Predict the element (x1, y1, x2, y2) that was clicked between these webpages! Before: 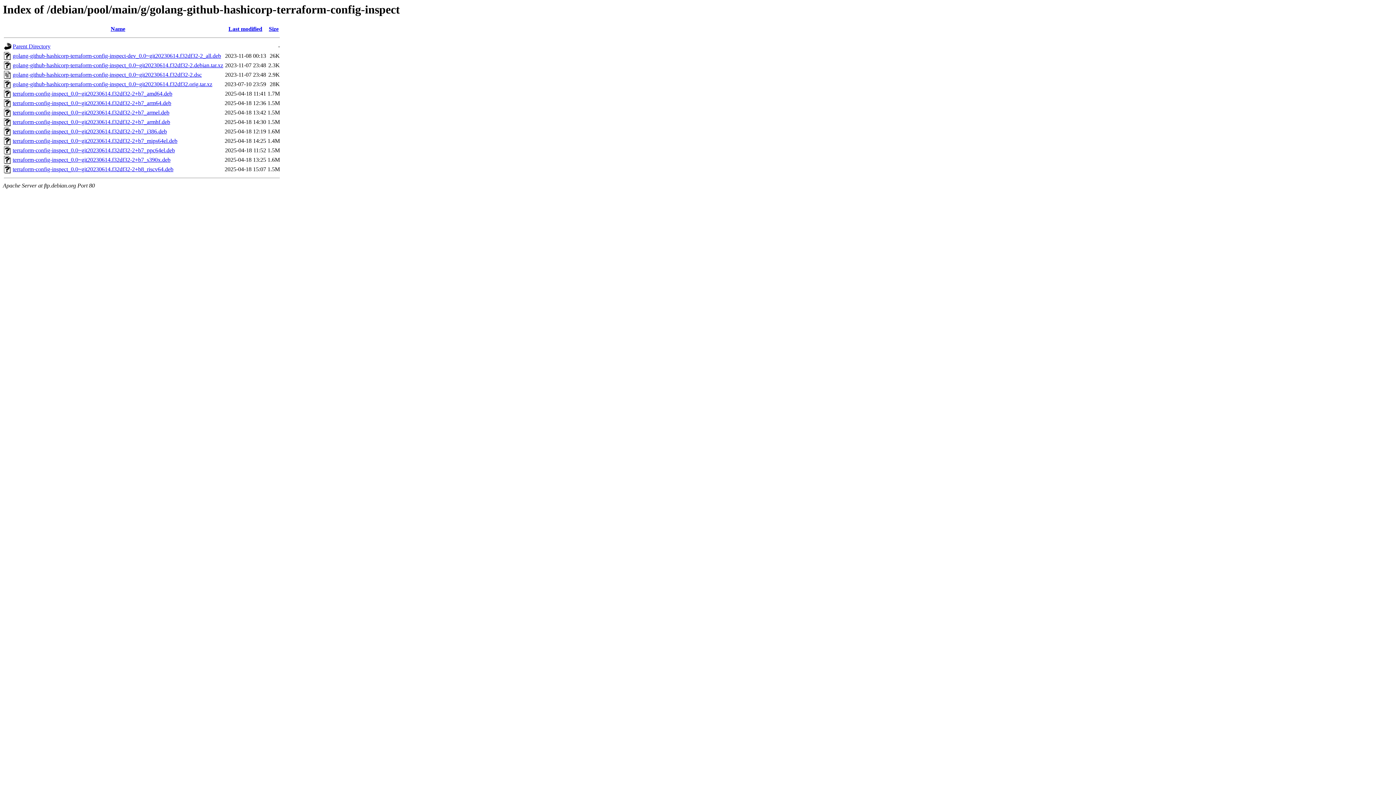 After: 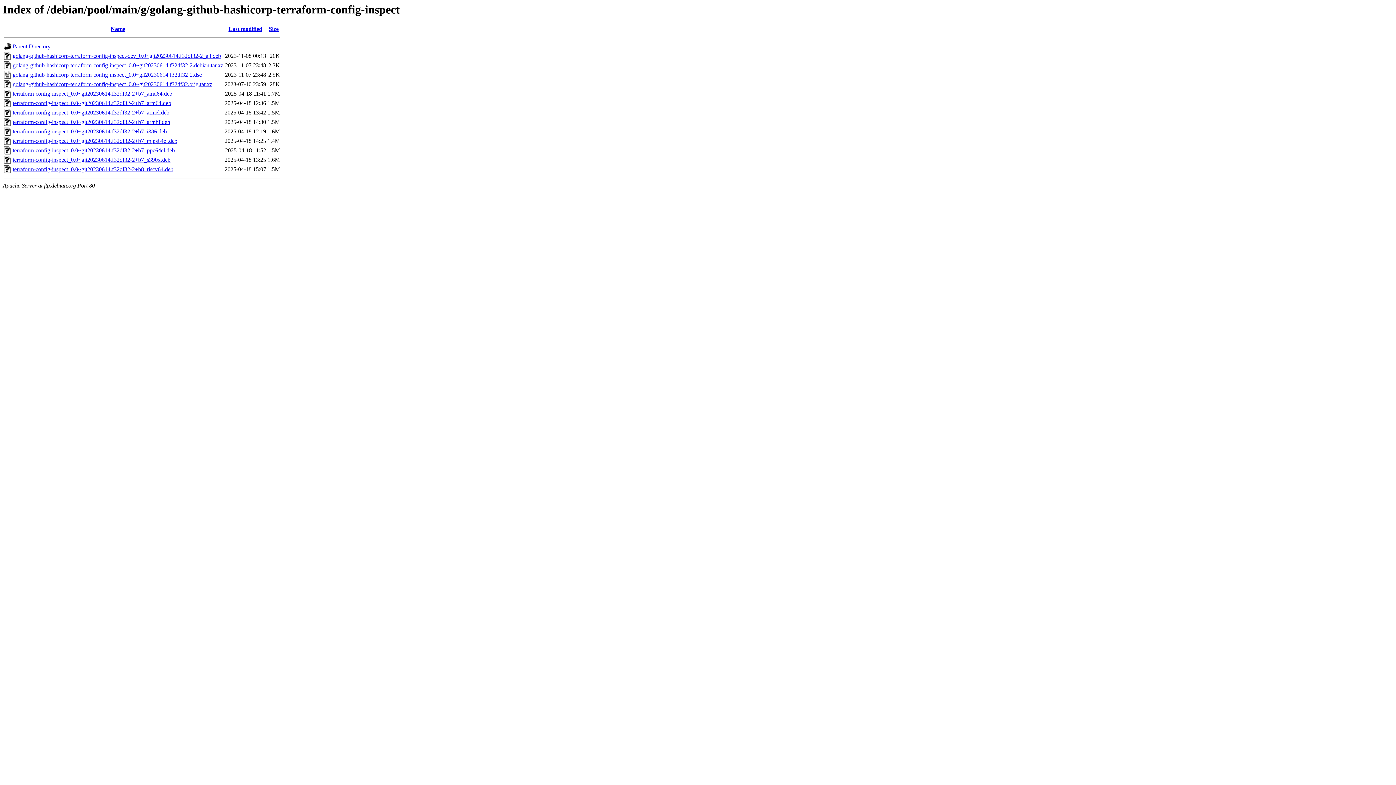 Action: bbox: (12, 128, 166, 134) label: terraform-config-inspect_0.0~git20230614.f32df32-2+b7_i386.deb